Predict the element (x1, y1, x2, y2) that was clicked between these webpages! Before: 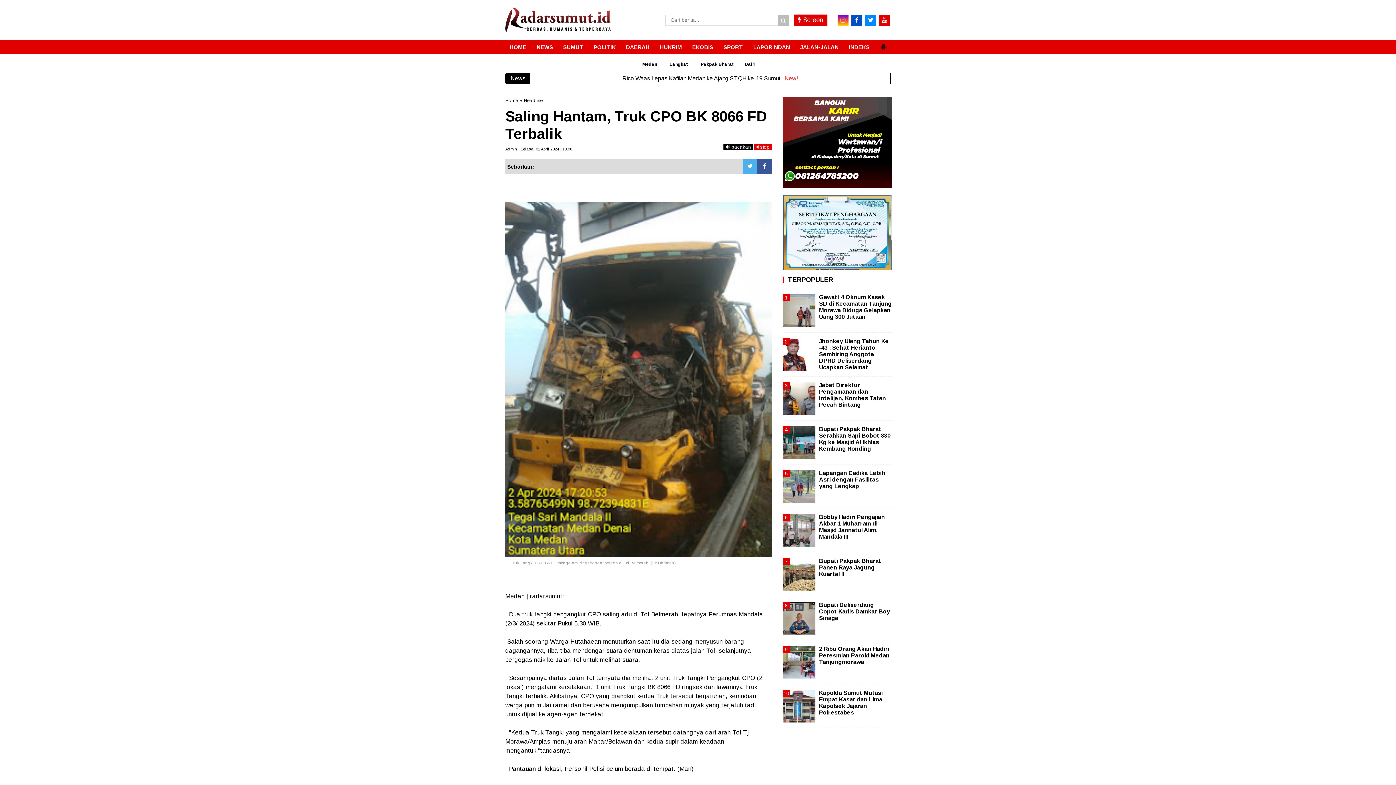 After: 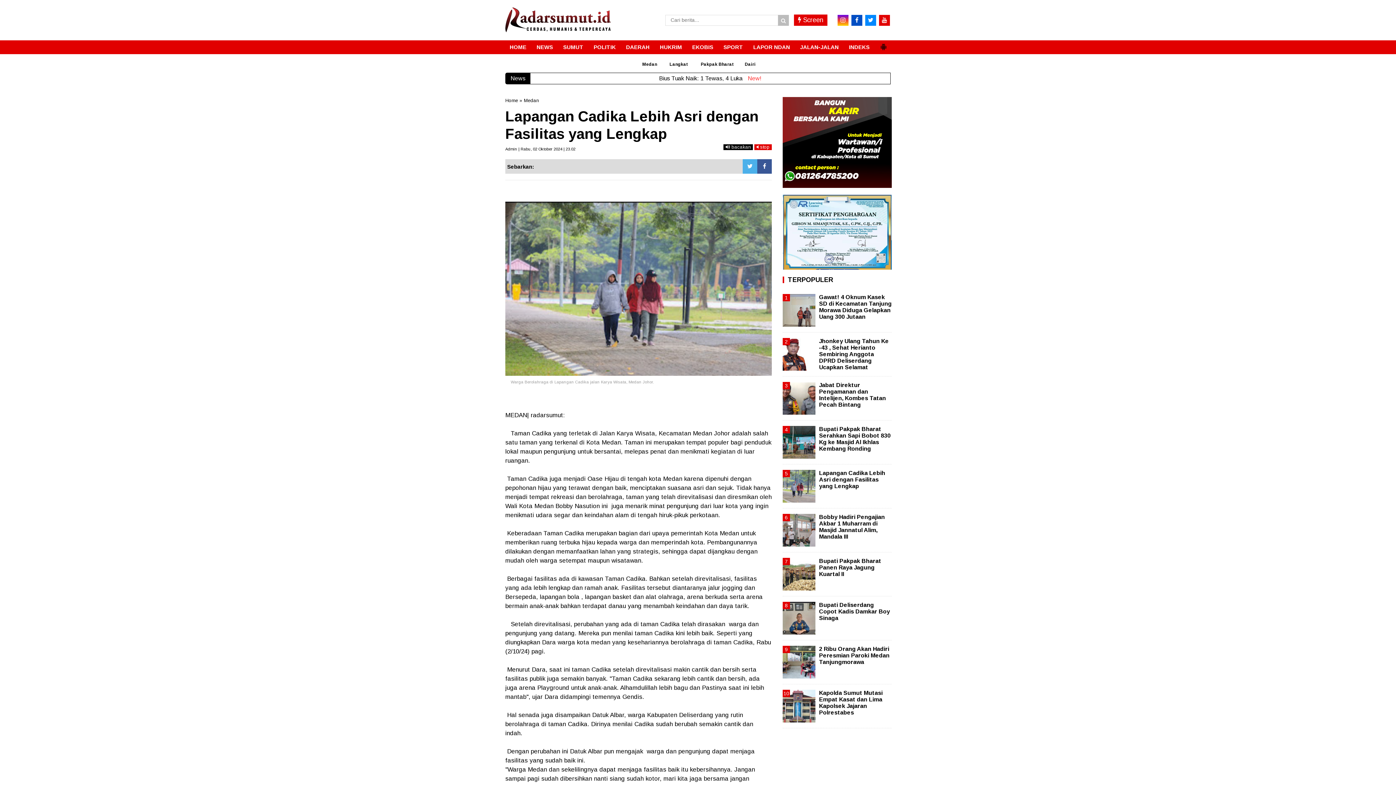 Action: bbox: (819, 470, 885, 489) label: Lapangan Cadika Lebih Asri dengan Fasilitas yang Lengkap